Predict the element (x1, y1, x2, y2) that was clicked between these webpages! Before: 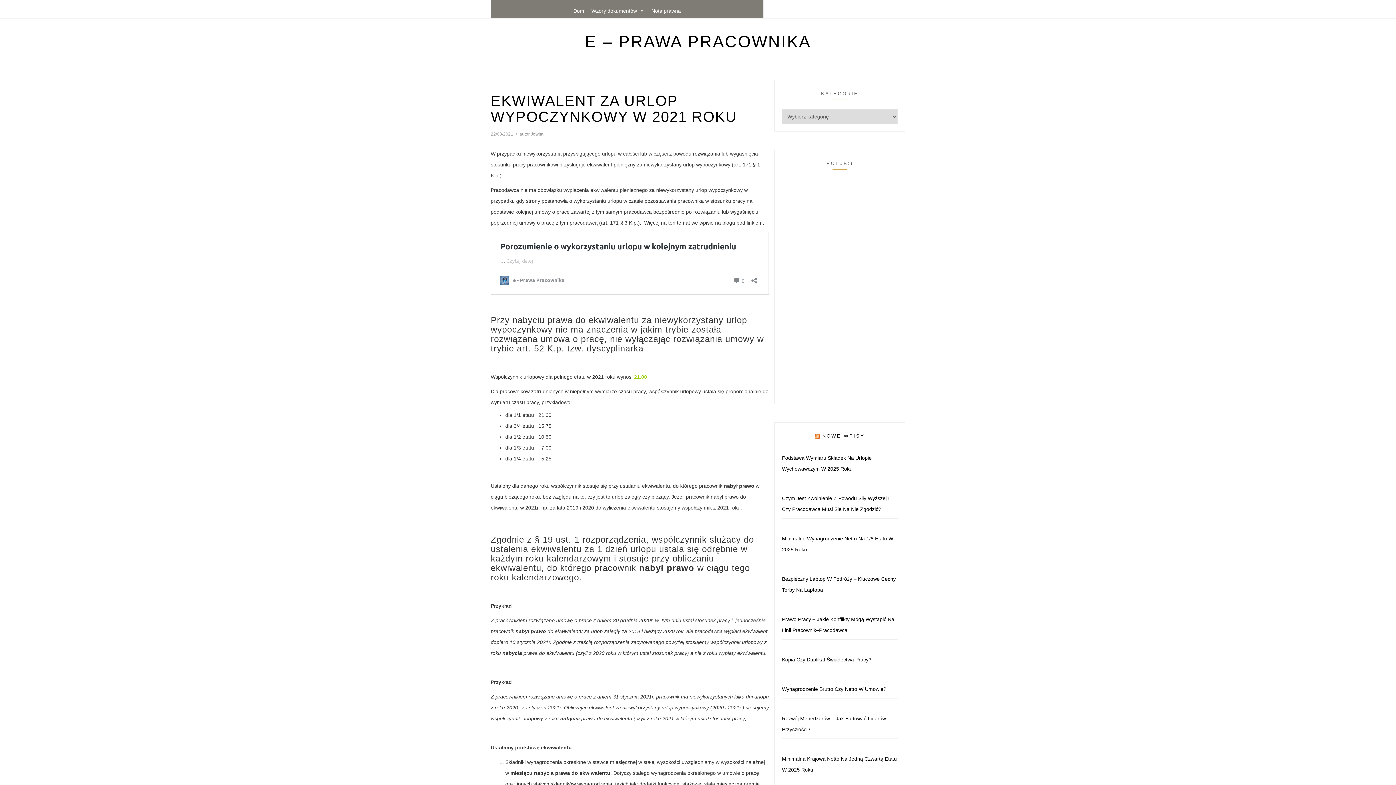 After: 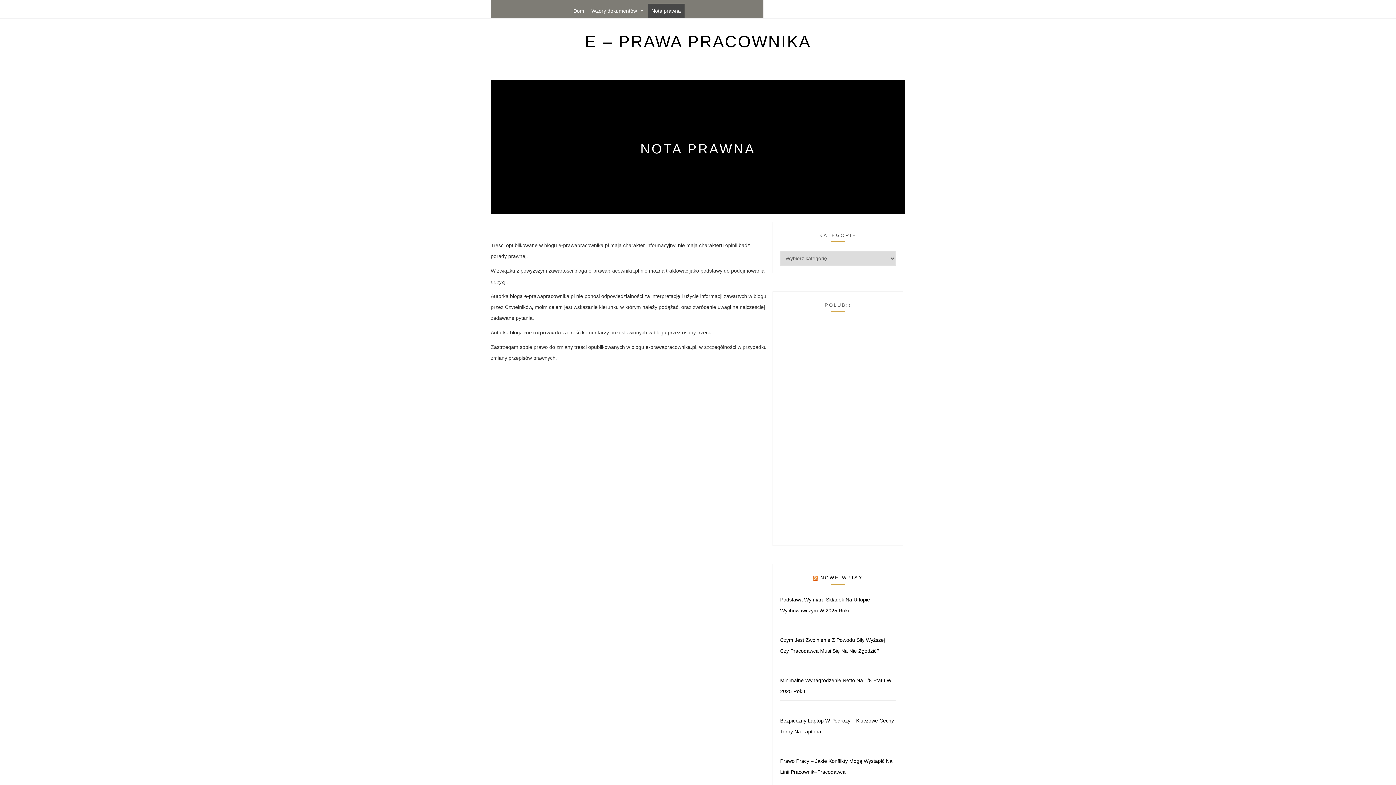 Action: label: Nota prawna bbox: (648, 3, 684, 18)